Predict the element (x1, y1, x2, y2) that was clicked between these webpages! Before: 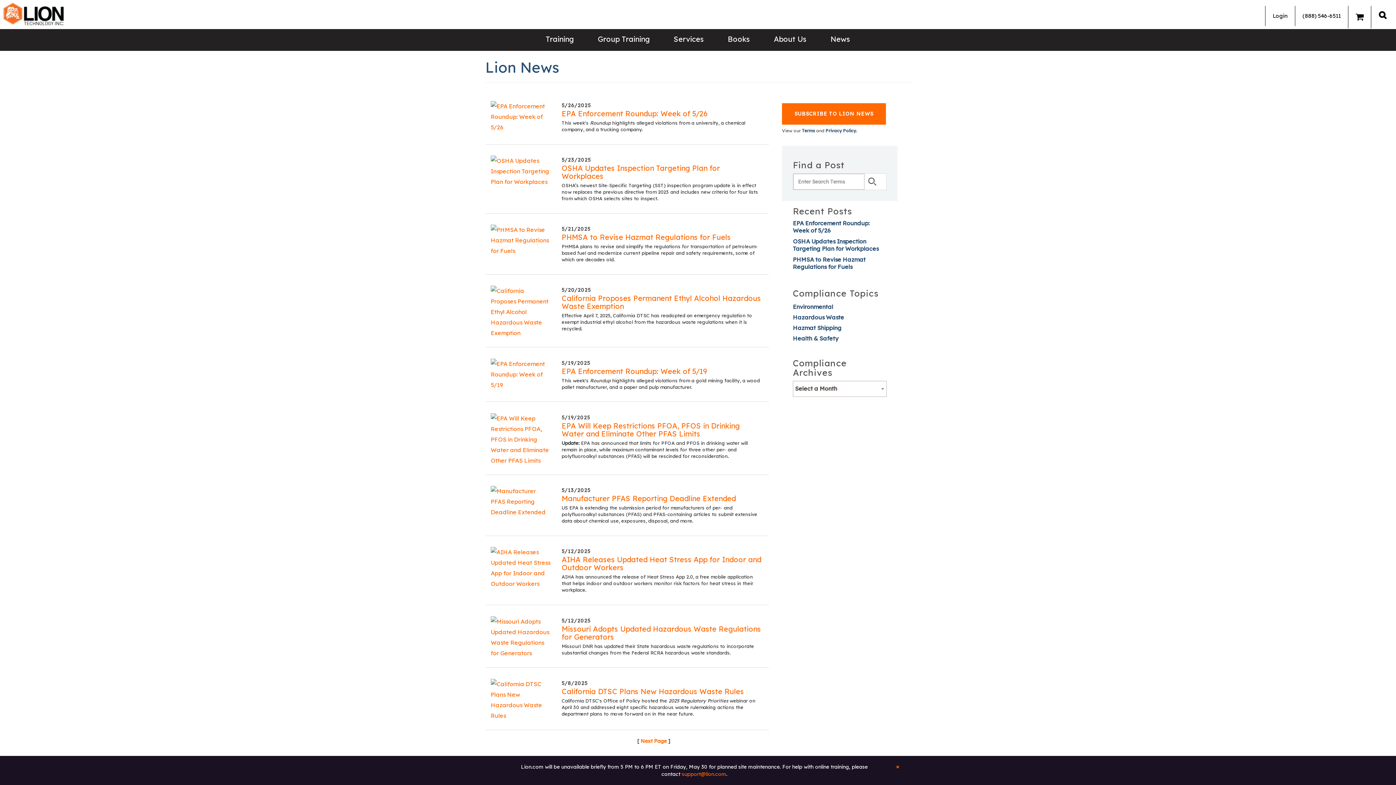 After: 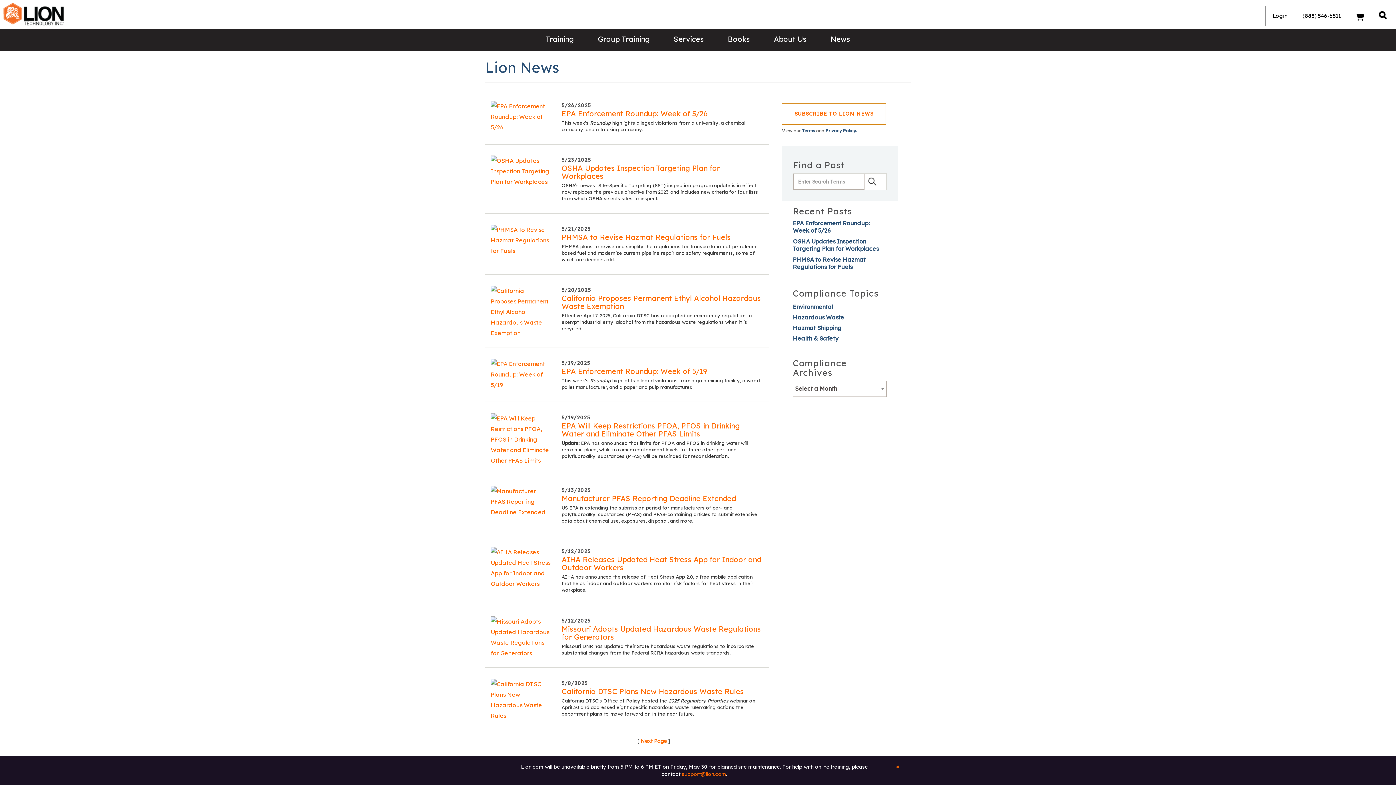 Action: bbox: (782, 103, 886, 124) label: SUBSCRIBE TO LION NEWS